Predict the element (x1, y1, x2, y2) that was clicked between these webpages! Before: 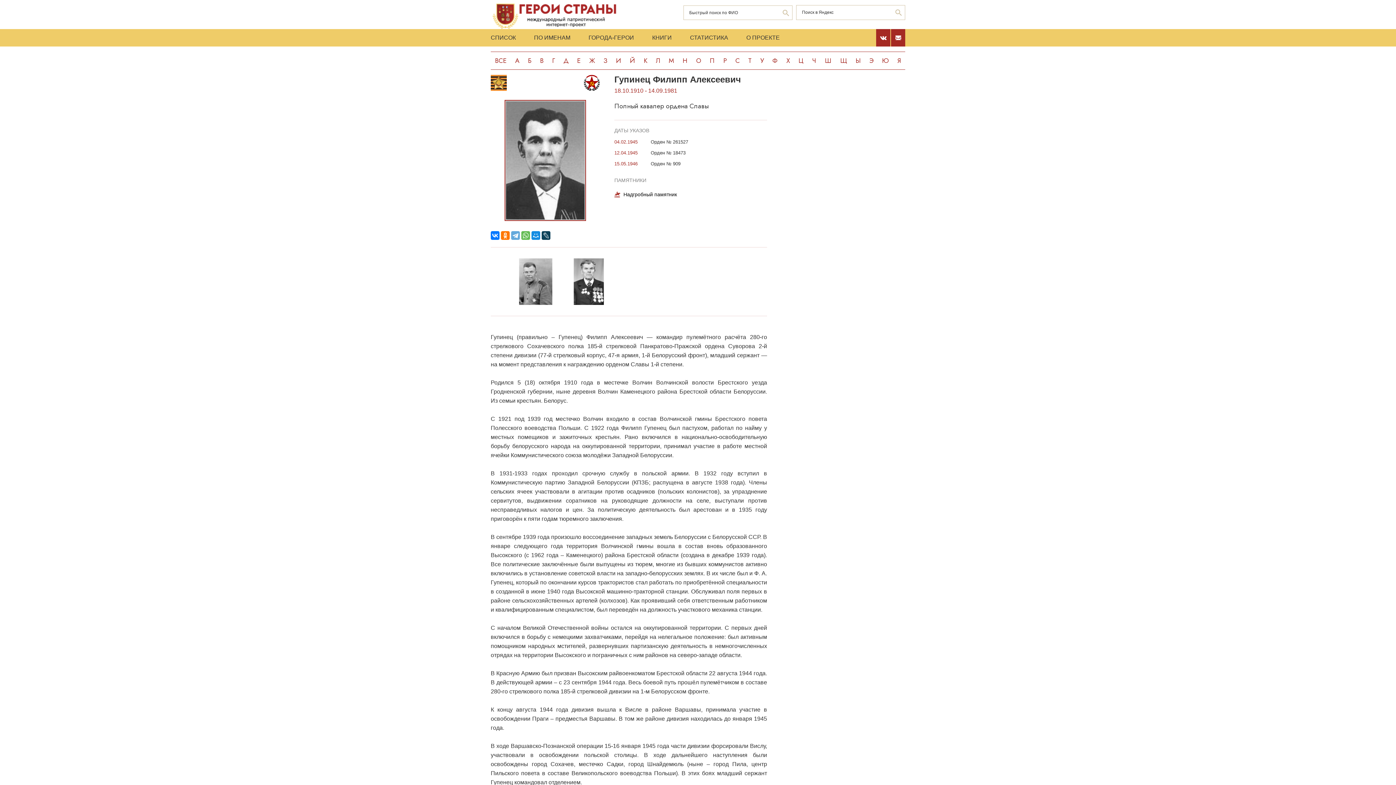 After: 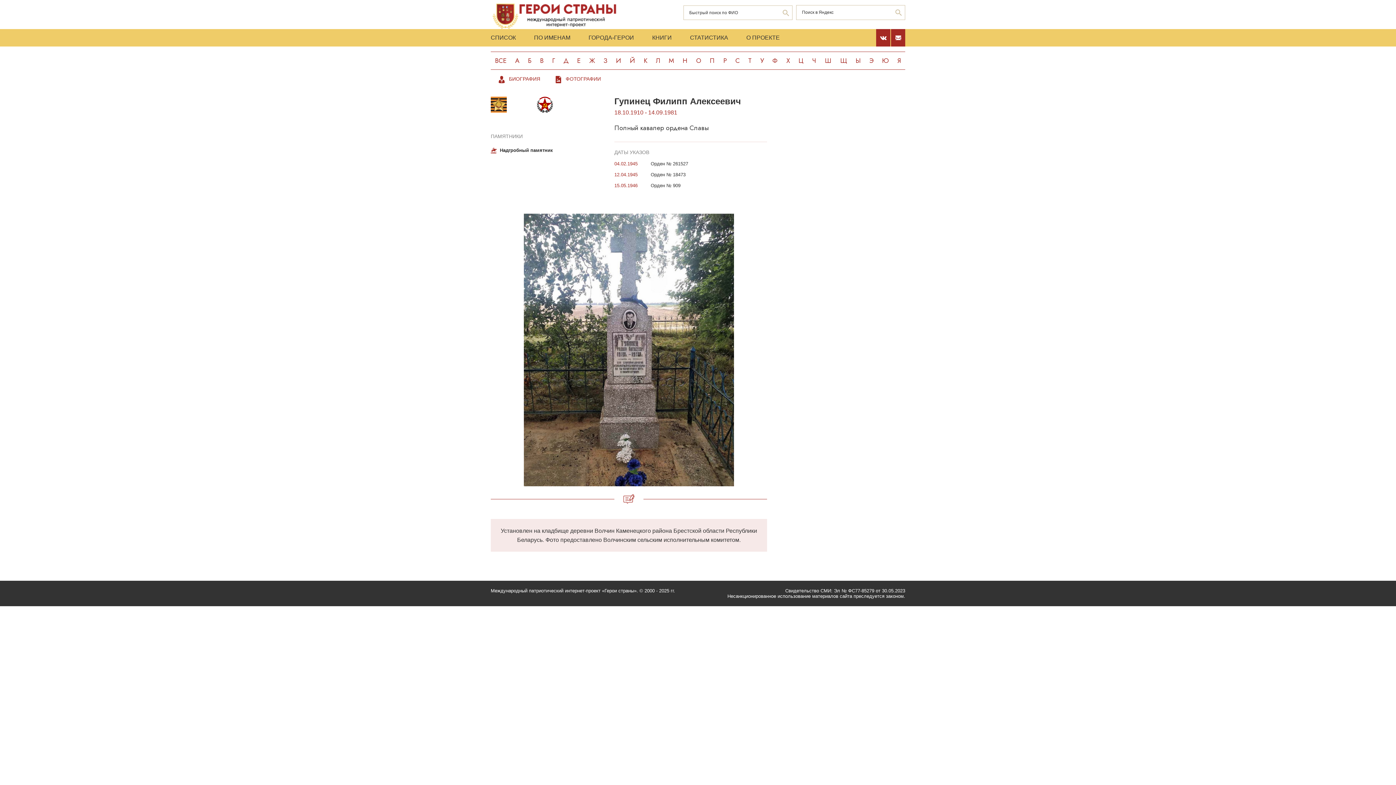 Action: bbox: (623, 191, 677, 197) label: Надгробный памятник